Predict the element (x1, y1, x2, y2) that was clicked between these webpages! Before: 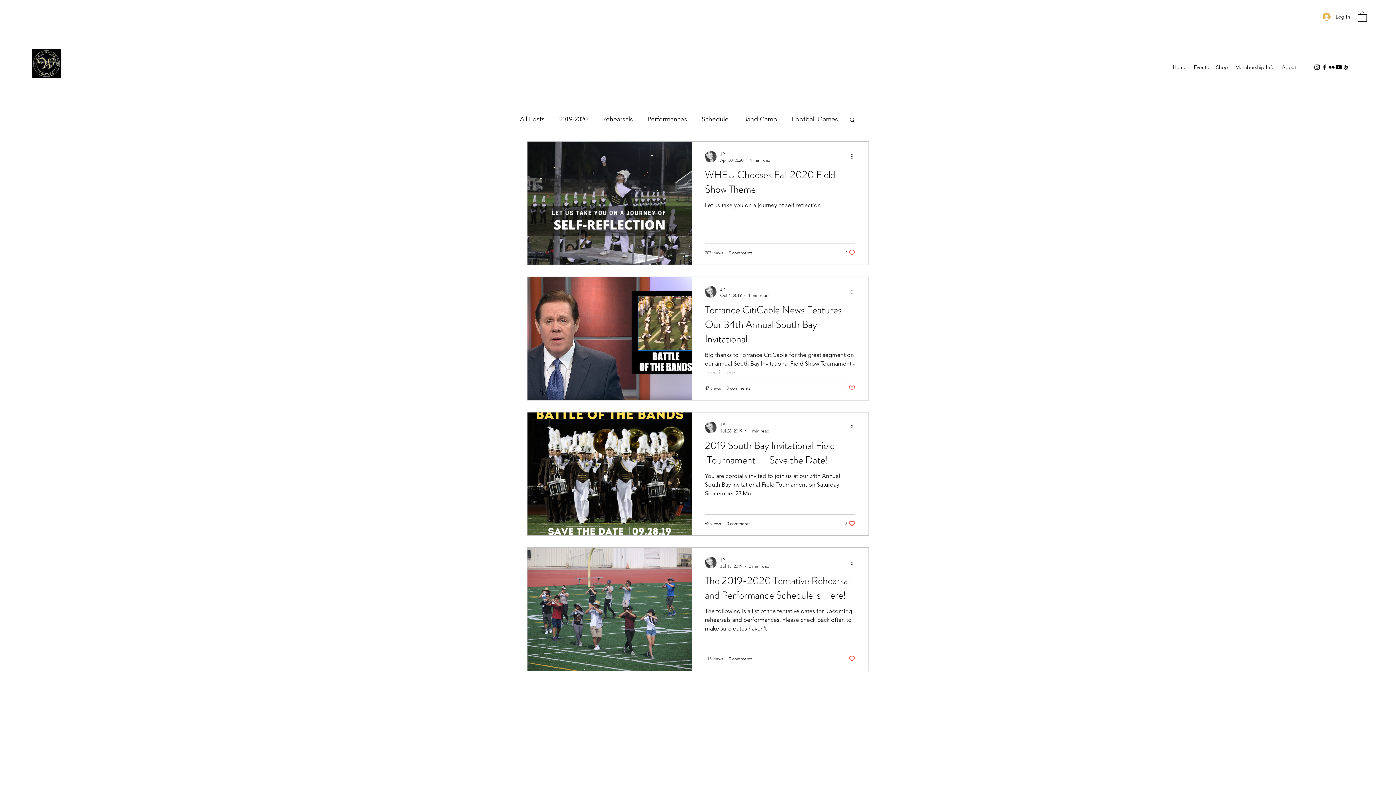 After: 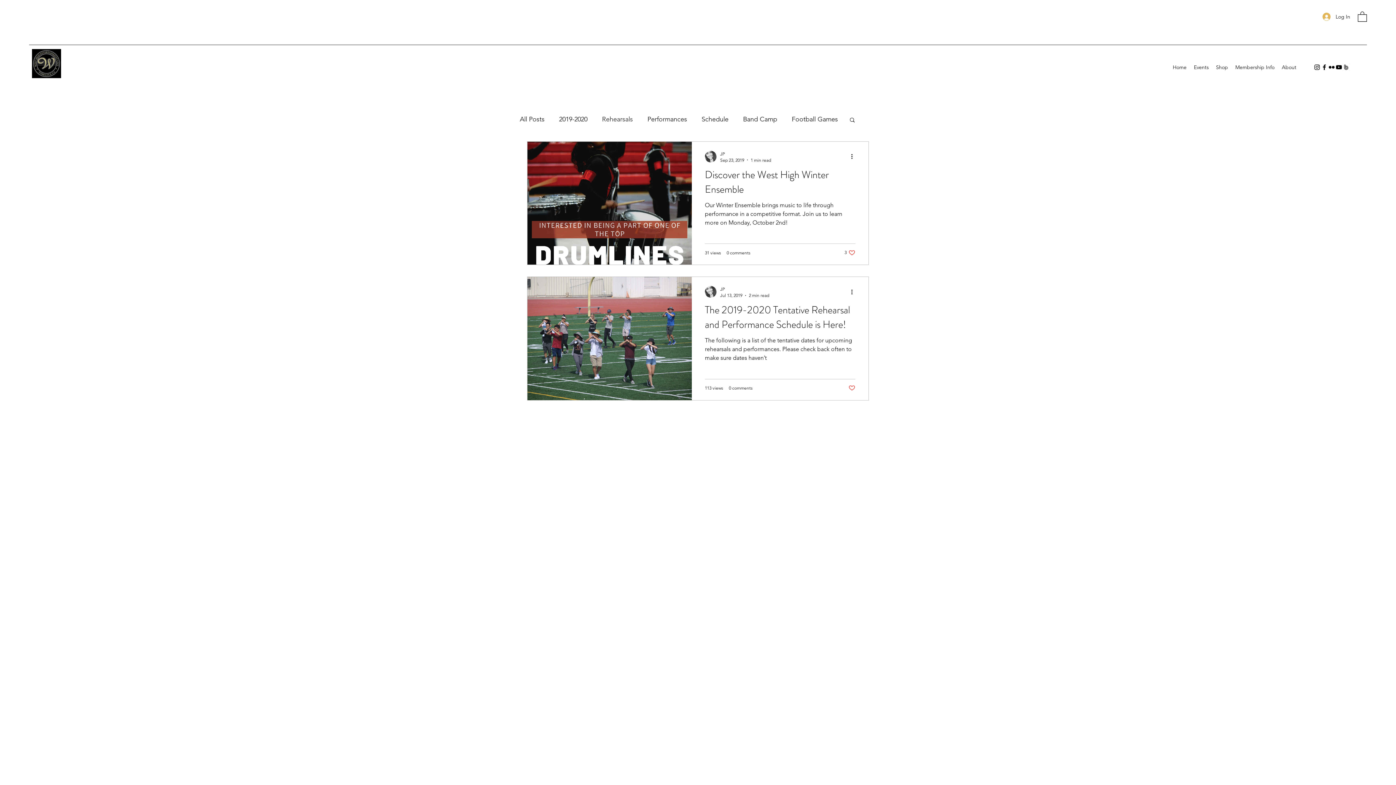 Action: label: Rehearsals bbox: (602, 113, 633, 125)